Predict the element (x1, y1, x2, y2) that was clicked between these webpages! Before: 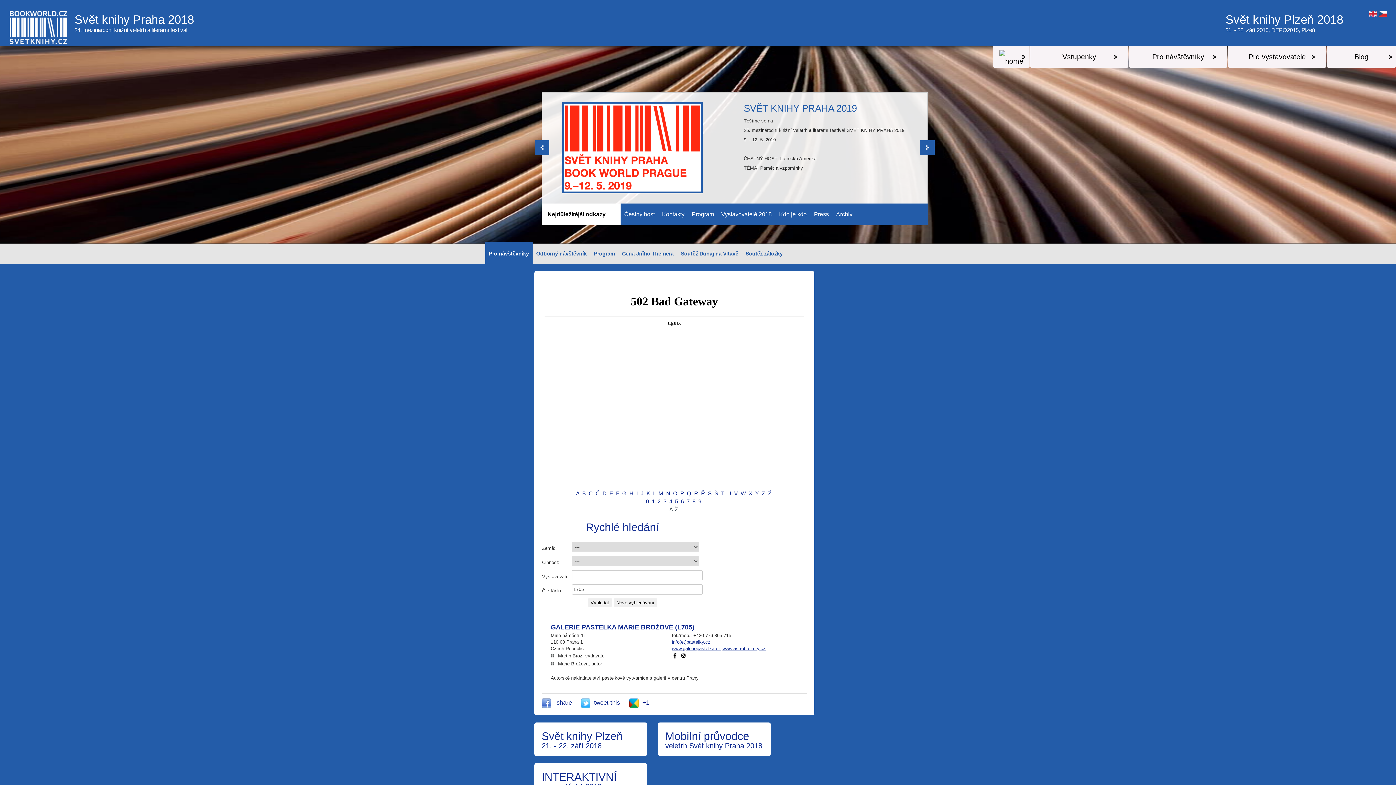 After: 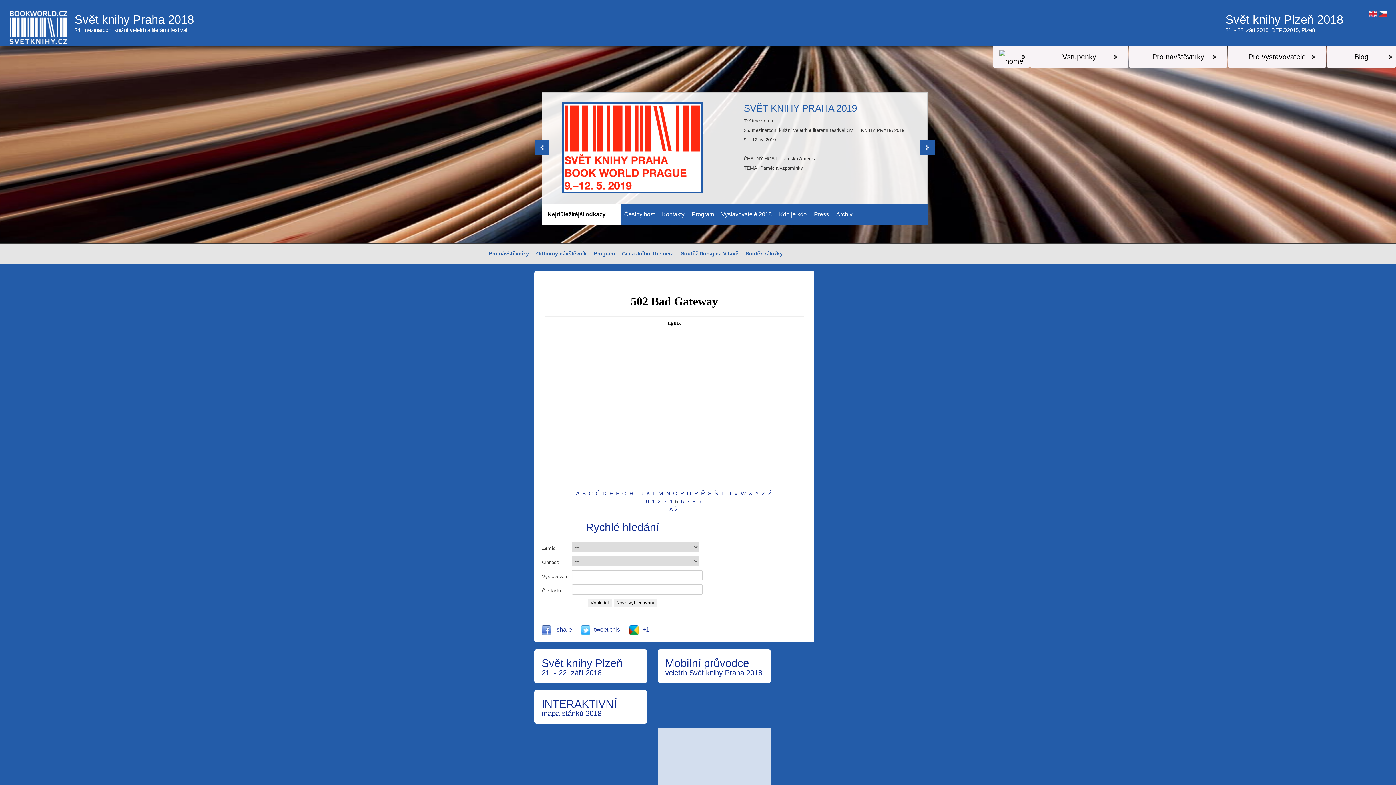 Action: label: 5 bbox: (675, 498, 678, 504)